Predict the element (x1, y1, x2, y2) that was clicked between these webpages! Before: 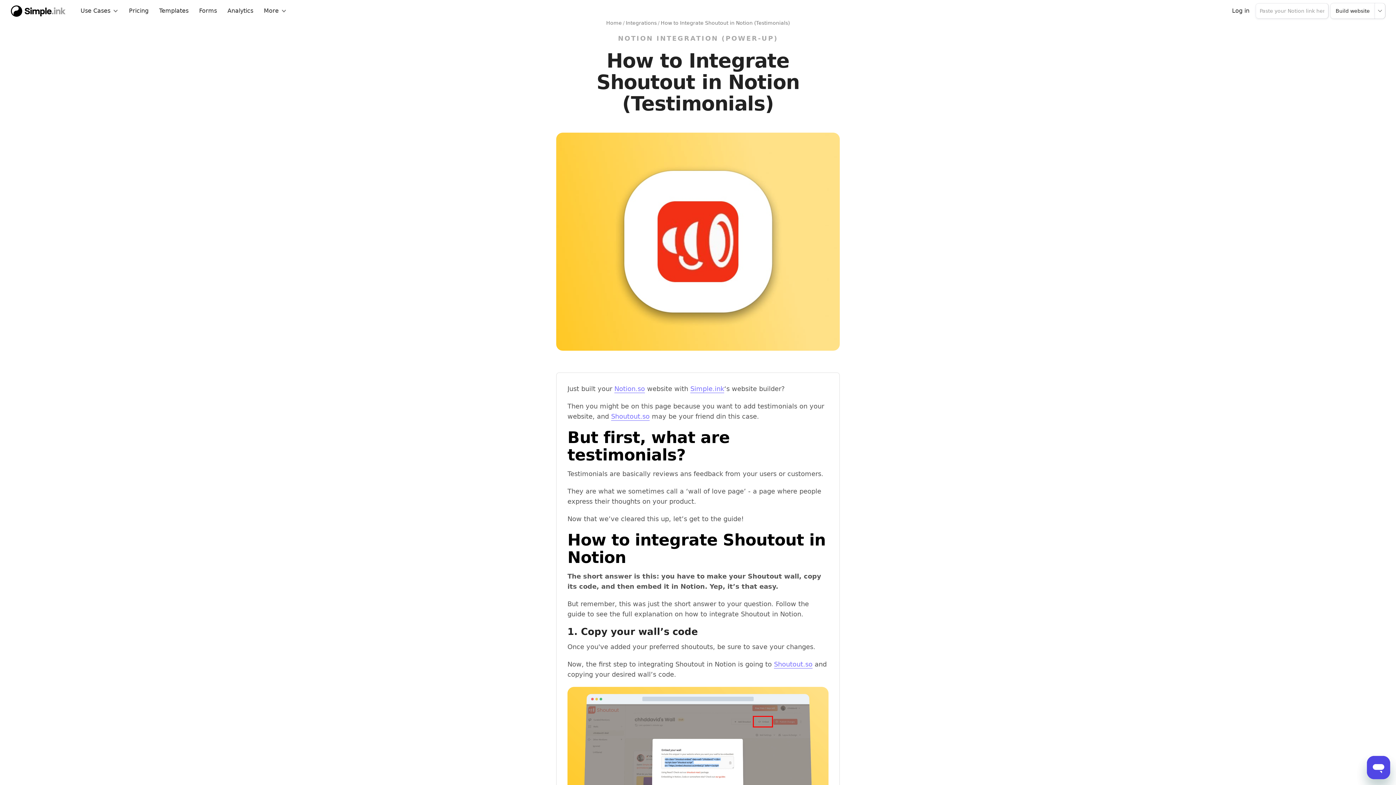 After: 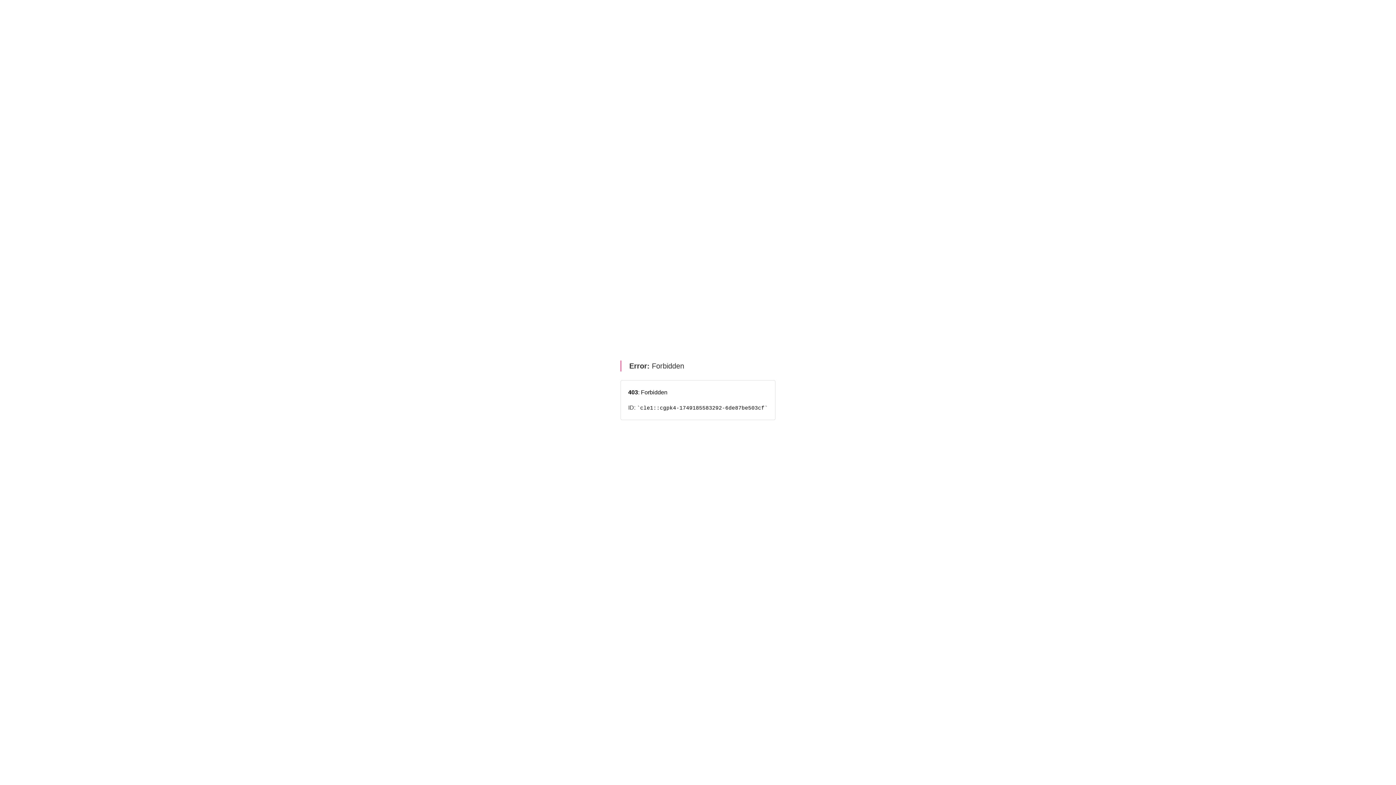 Action: label: Notion.so bbox: (614, 385, 645, 393)